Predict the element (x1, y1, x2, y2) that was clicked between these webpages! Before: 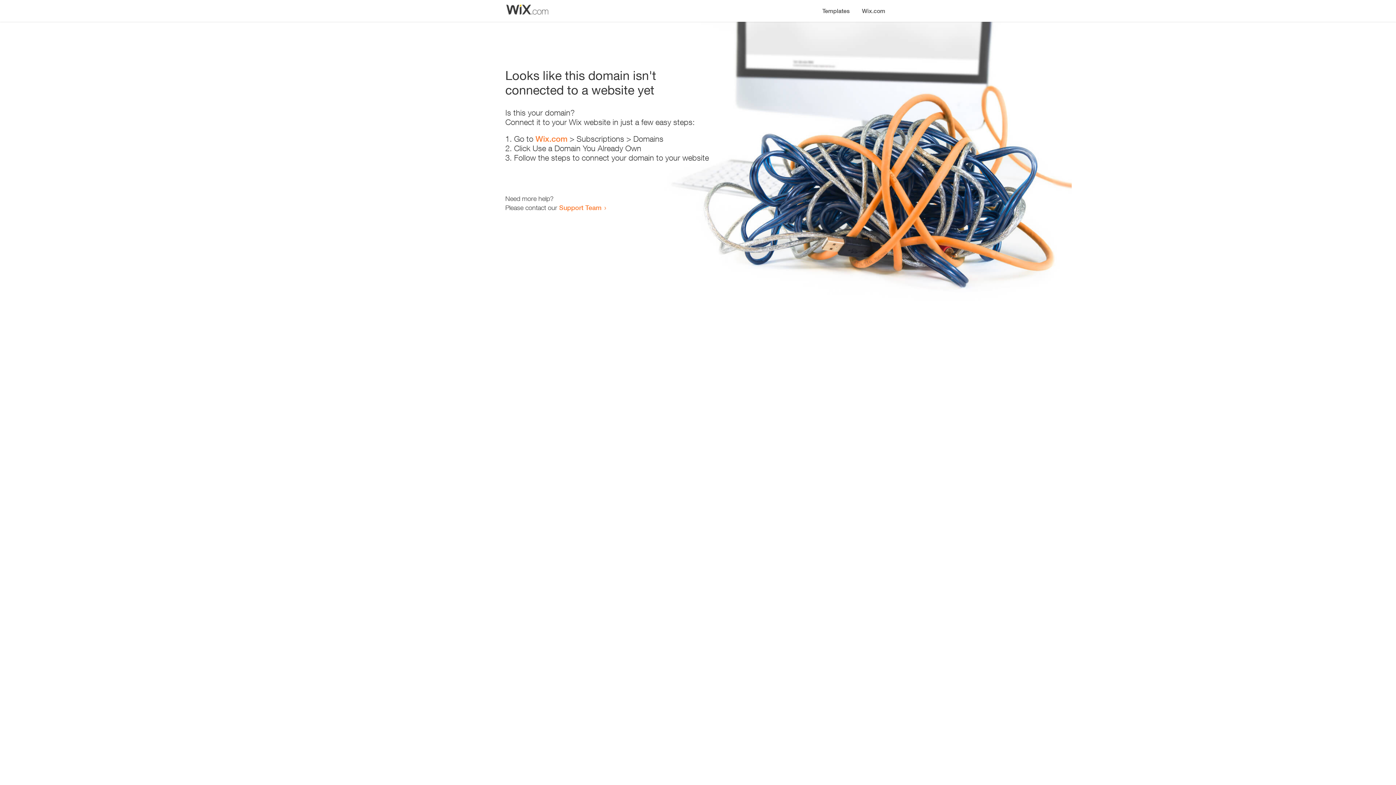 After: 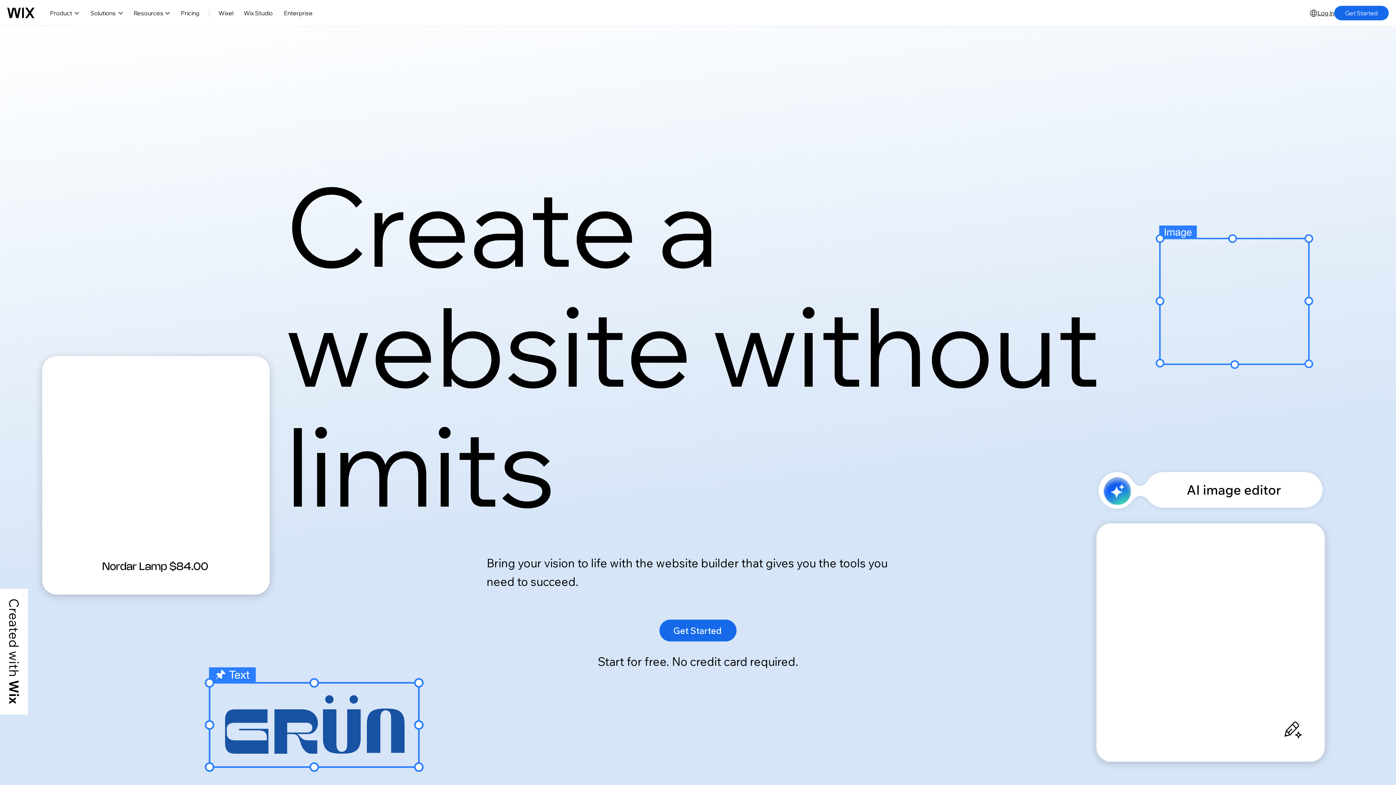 Action: bbox: (856, 0, 890, 14) label: Wix.com